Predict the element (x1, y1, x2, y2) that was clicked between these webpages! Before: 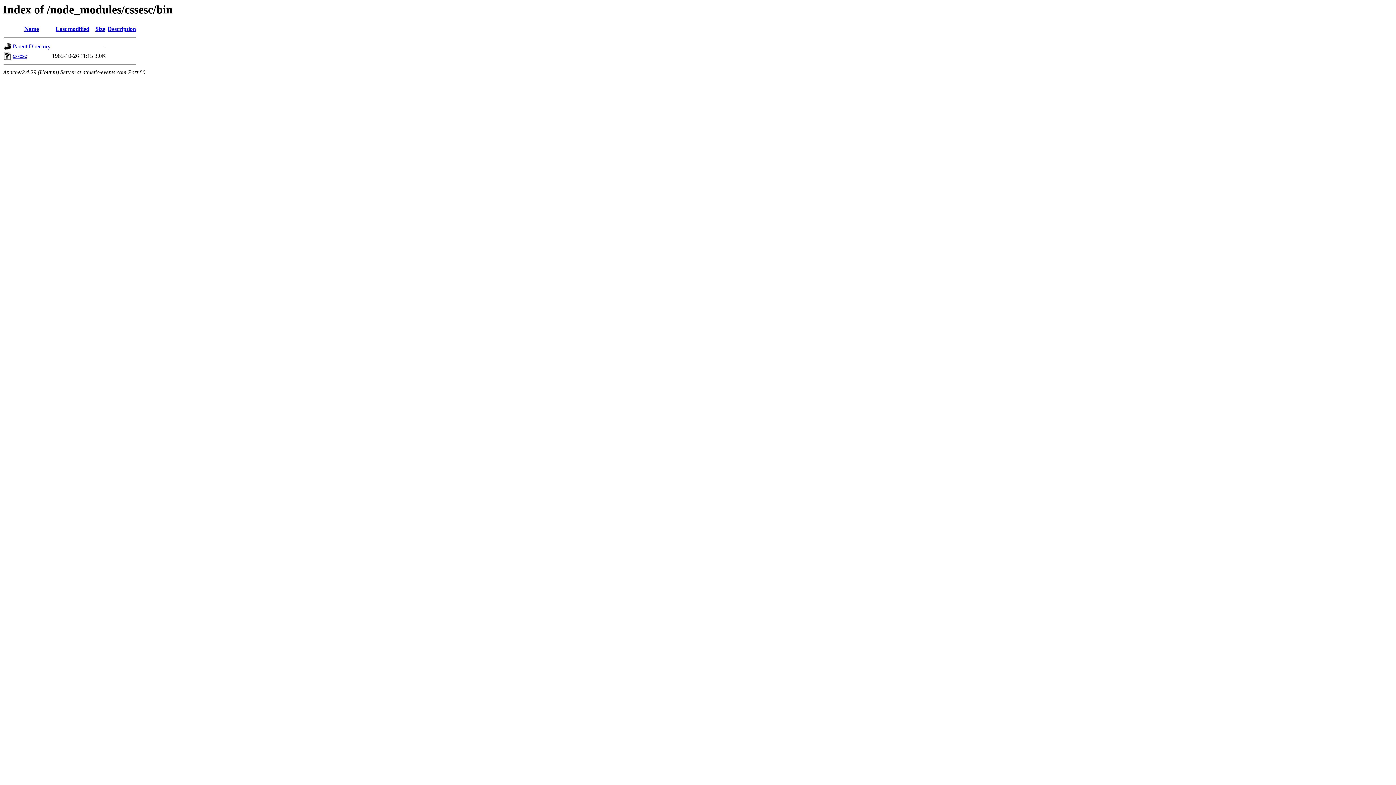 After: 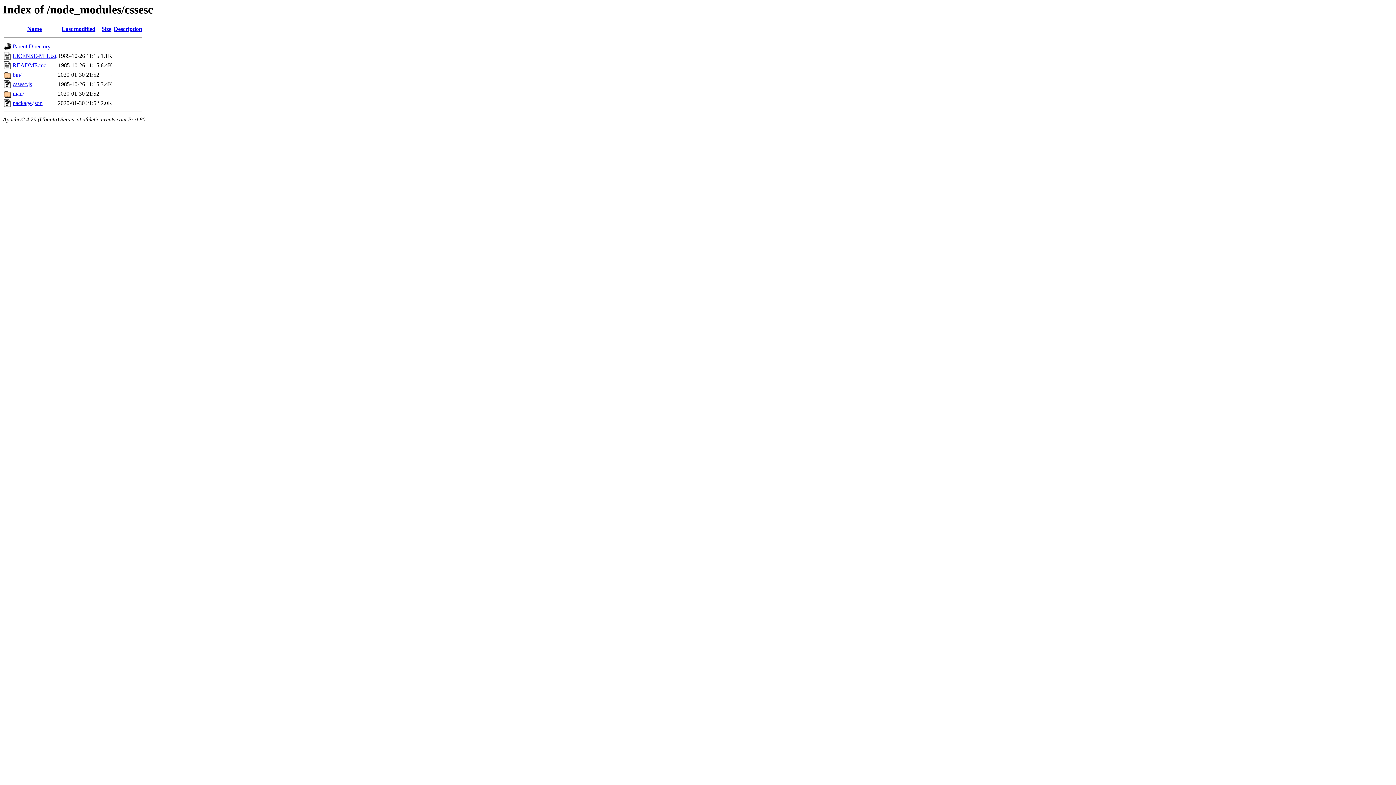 Action: label: Parent Directory bbox: (12, 43, 50, 49)